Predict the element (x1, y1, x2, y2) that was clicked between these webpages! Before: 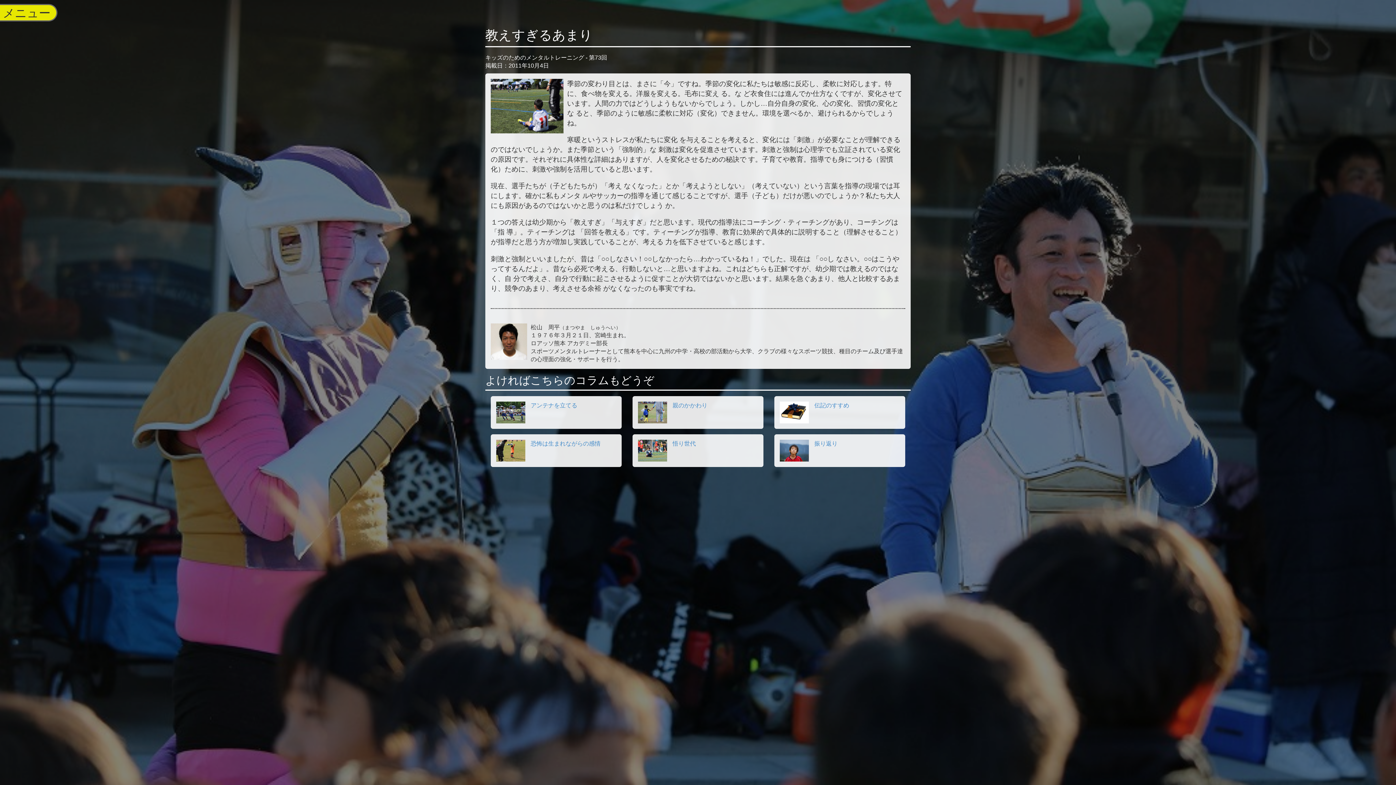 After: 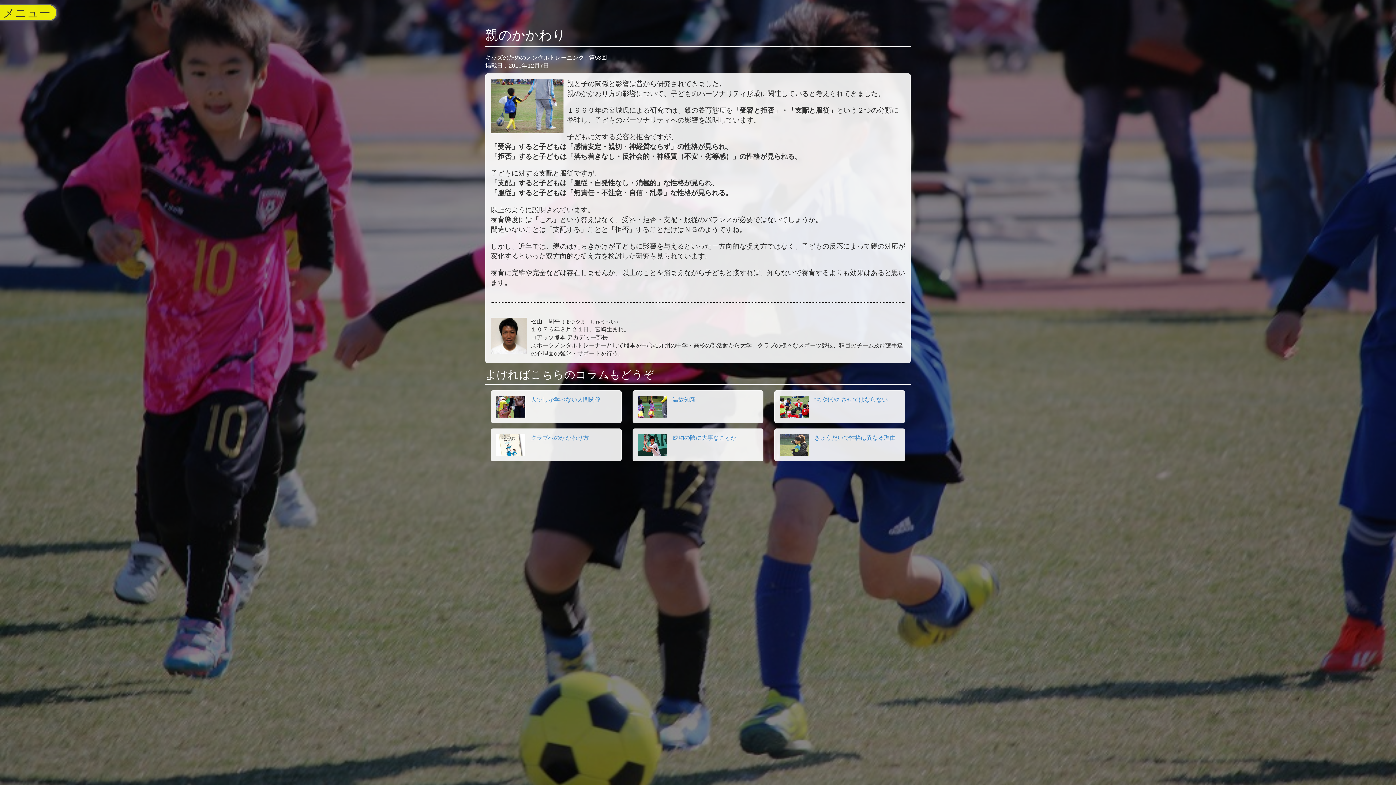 Action: bbox: (632, 396, 763, 428) label: 親のかかわり